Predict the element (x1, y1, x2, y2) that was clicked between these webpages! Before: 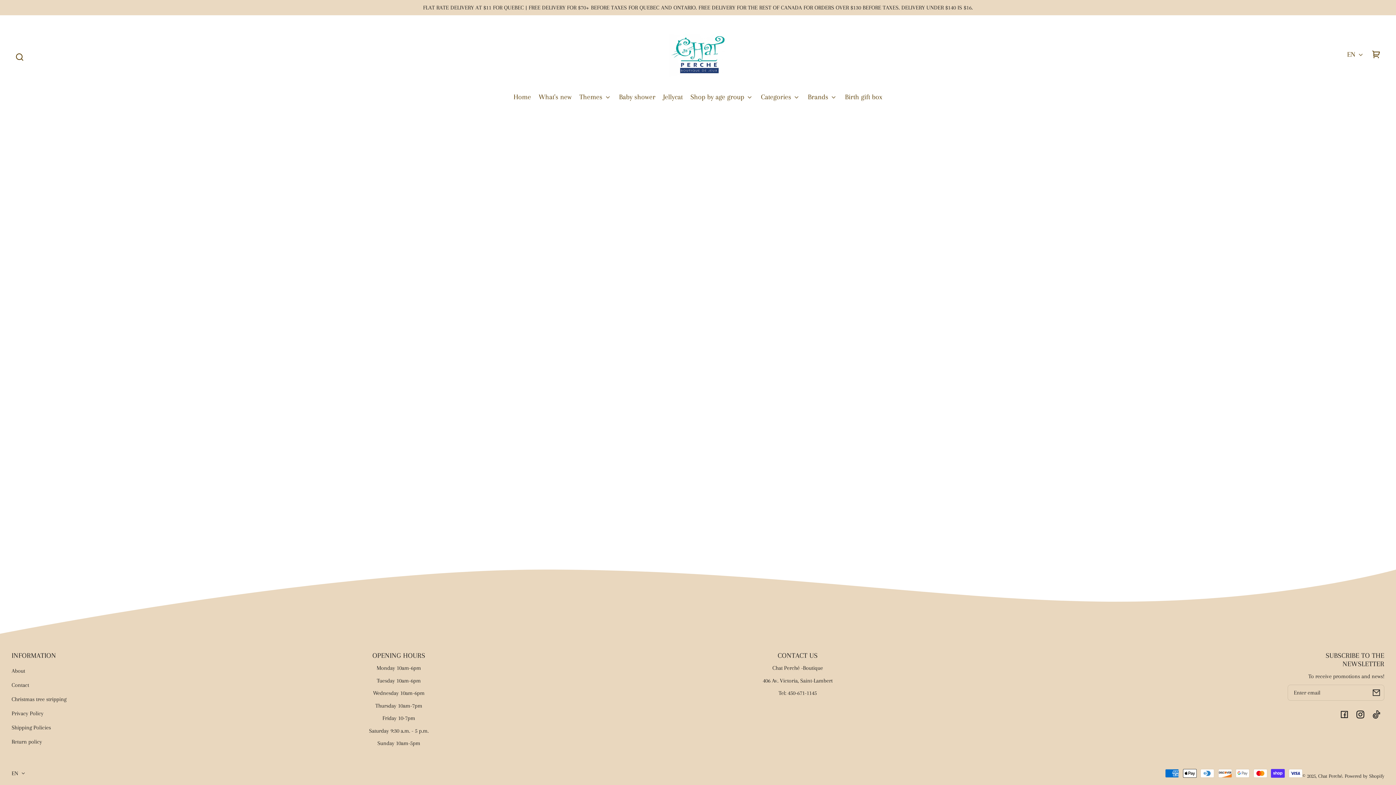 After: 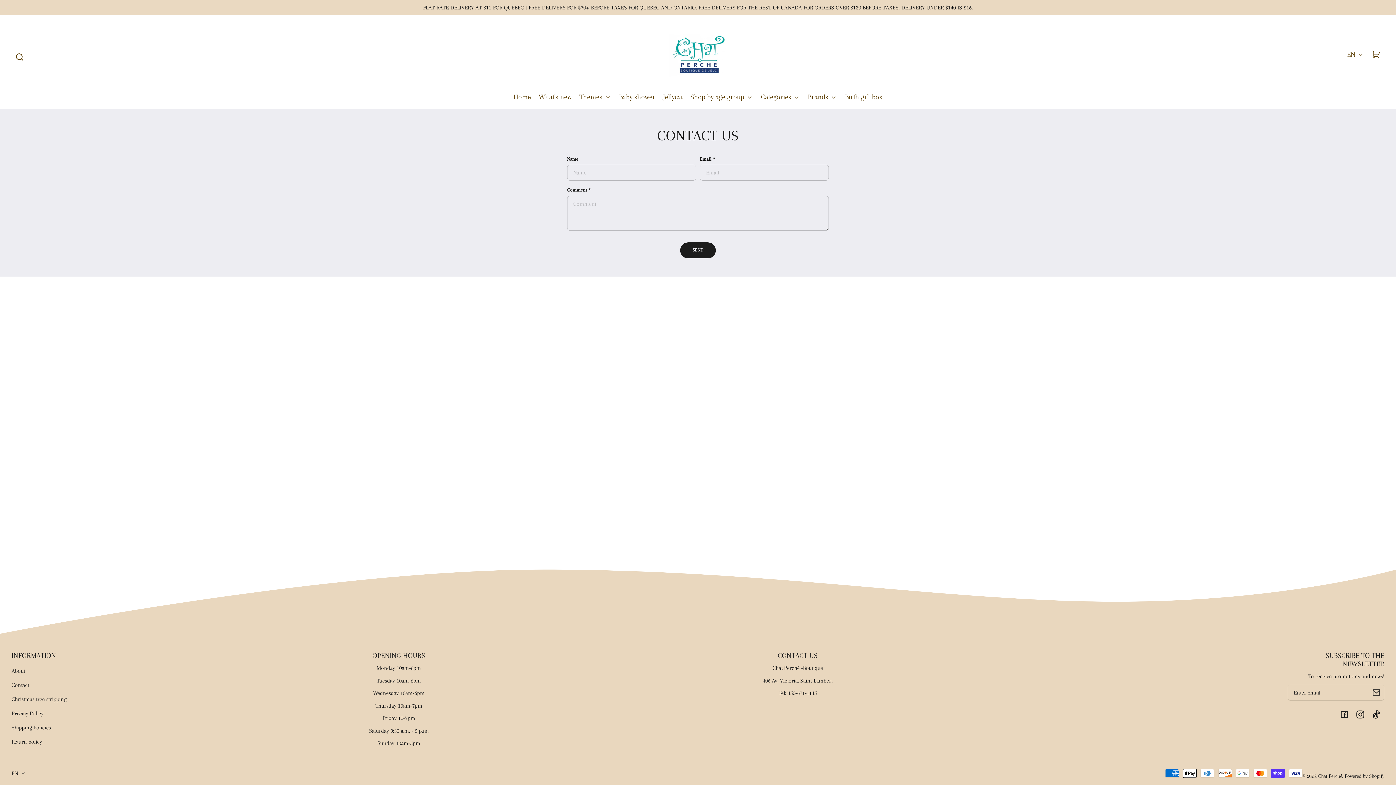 Action: bbox: (11, 678, 29, 692) label: Contact